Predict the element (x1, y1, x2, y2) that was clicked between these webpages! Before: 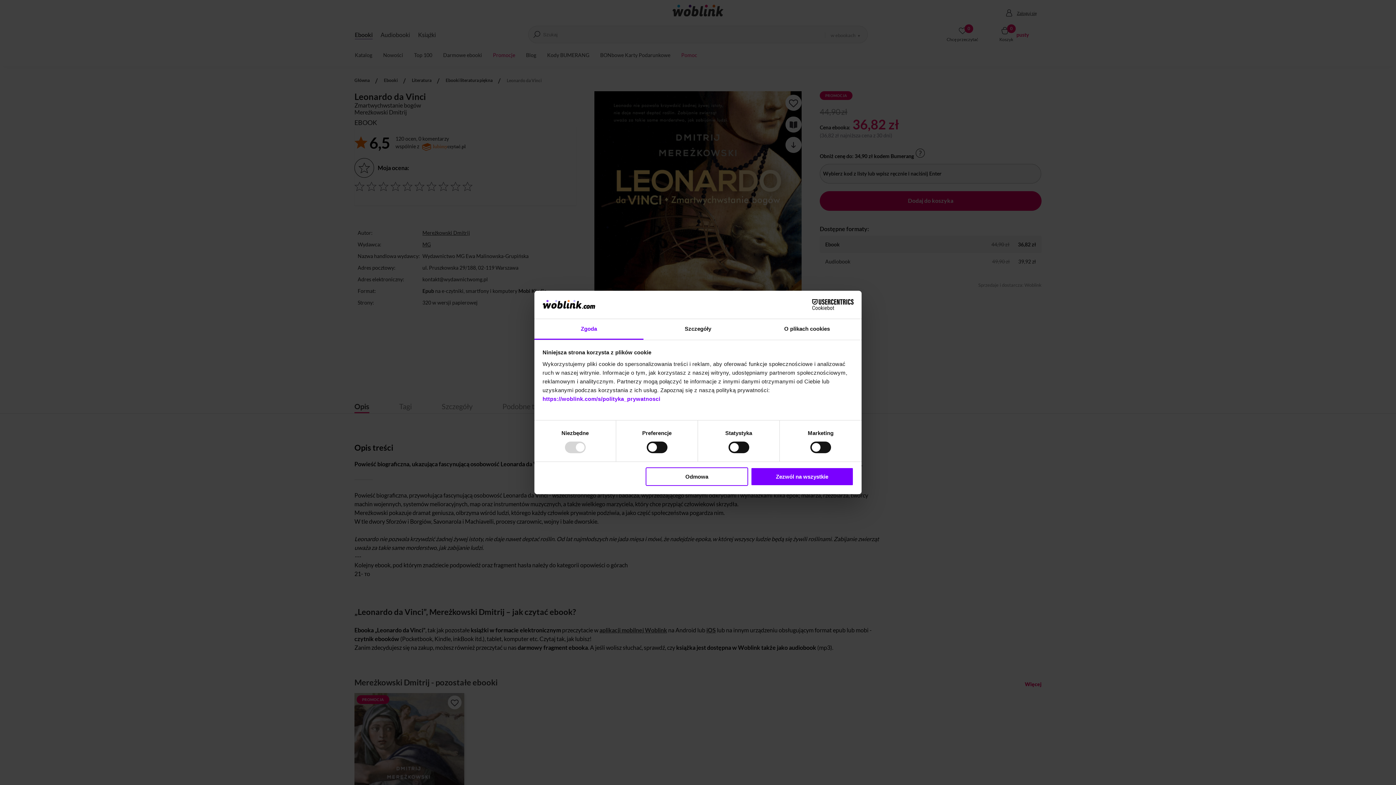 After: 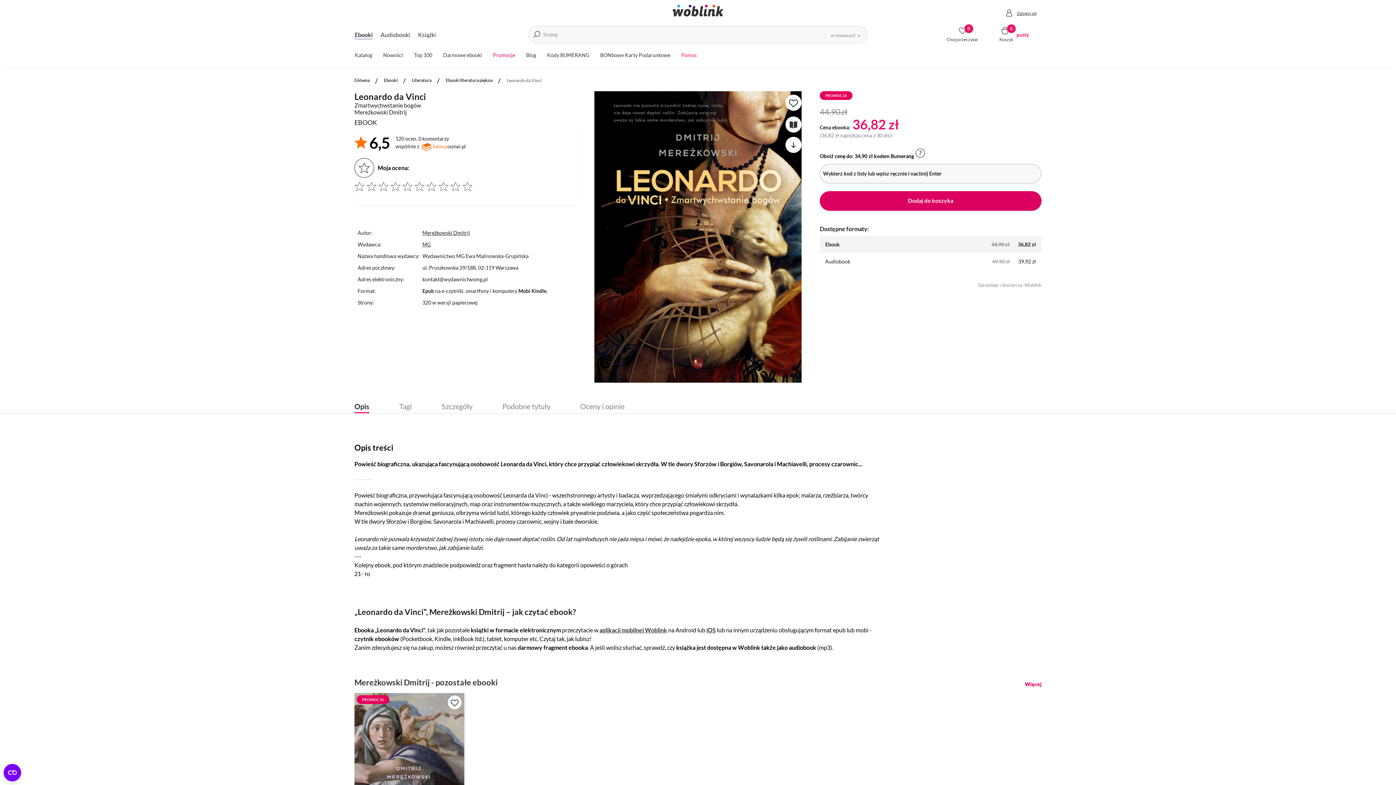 Action: bbox: (645, 467, 748, 486) label: Odmowa